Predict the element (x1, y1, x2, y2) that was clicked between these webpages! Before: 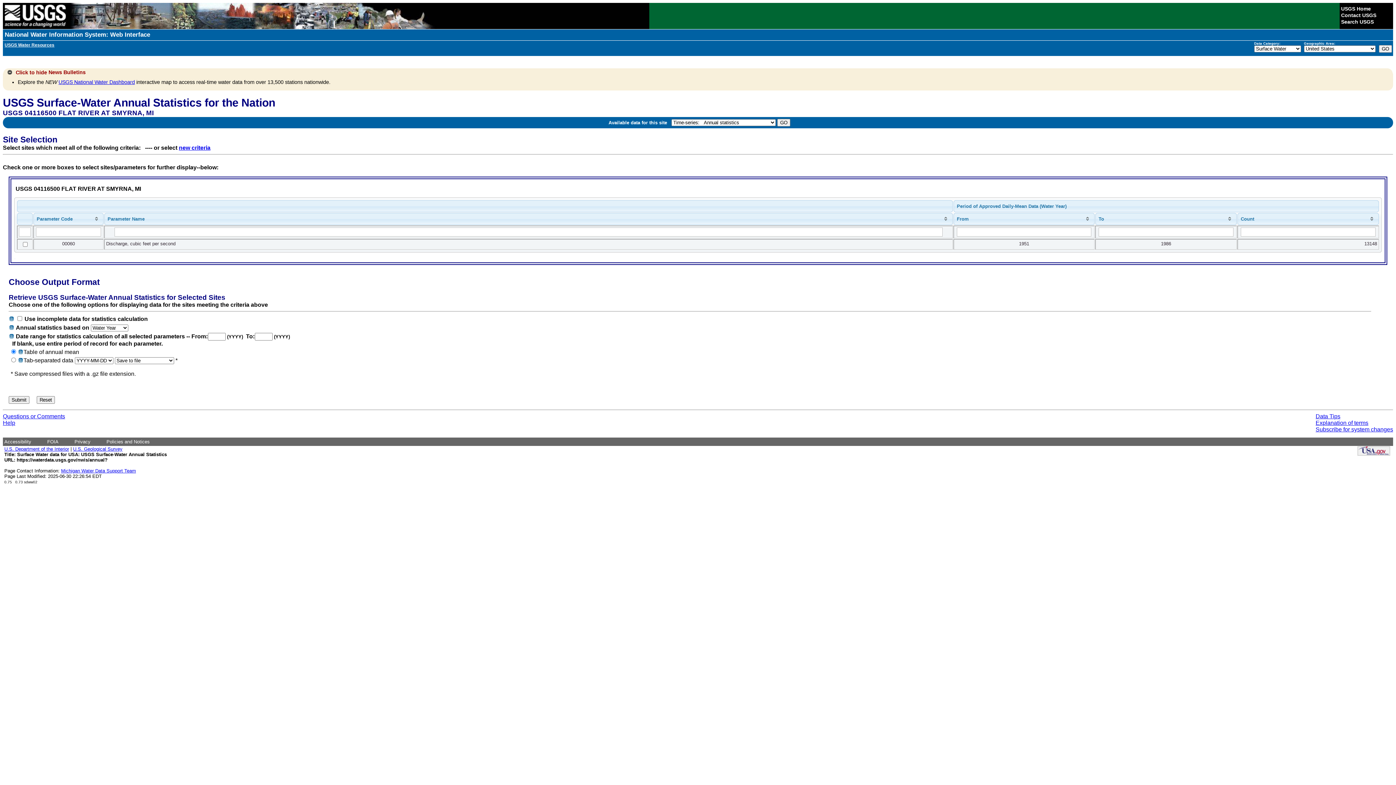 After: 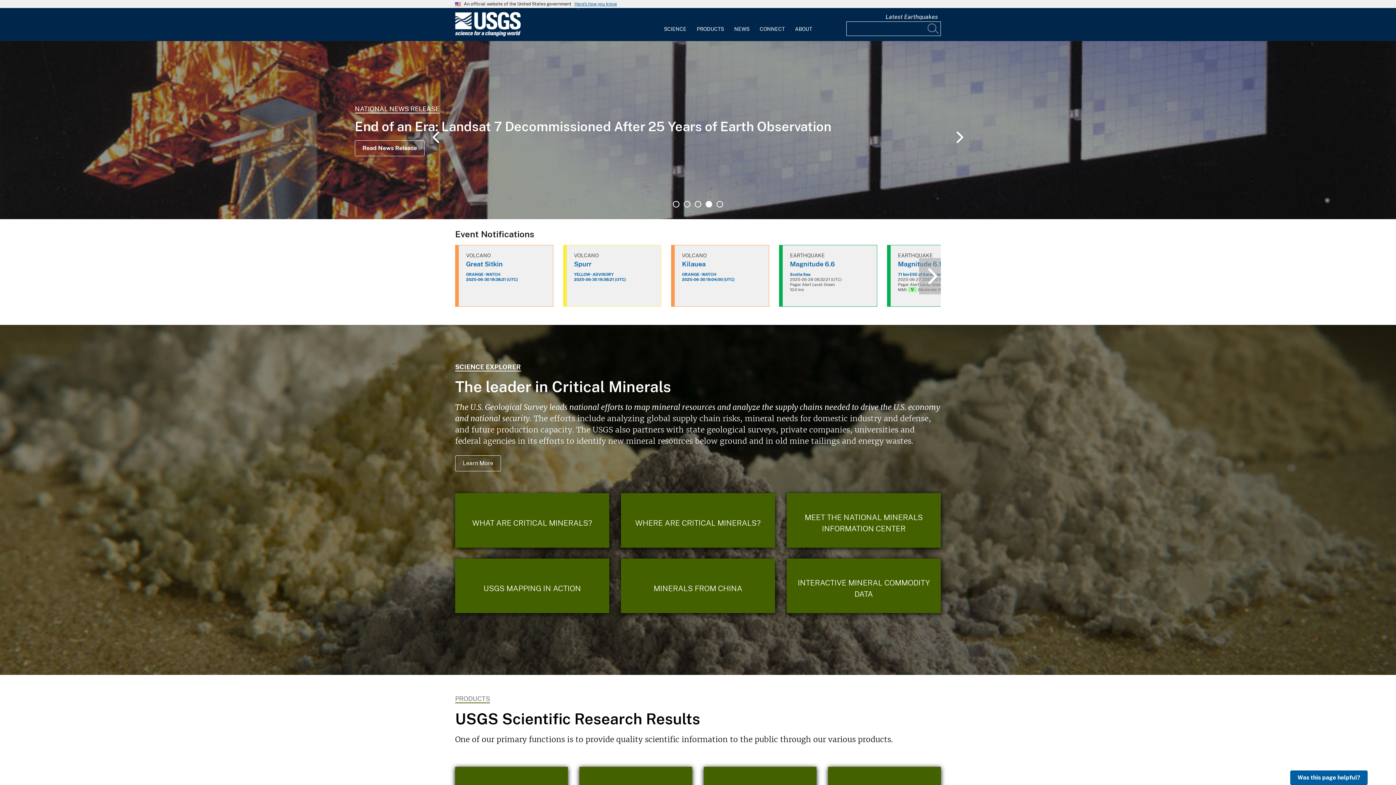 Action: label: U.S. Geological Survey bbox: (73, 446, 122, 451)